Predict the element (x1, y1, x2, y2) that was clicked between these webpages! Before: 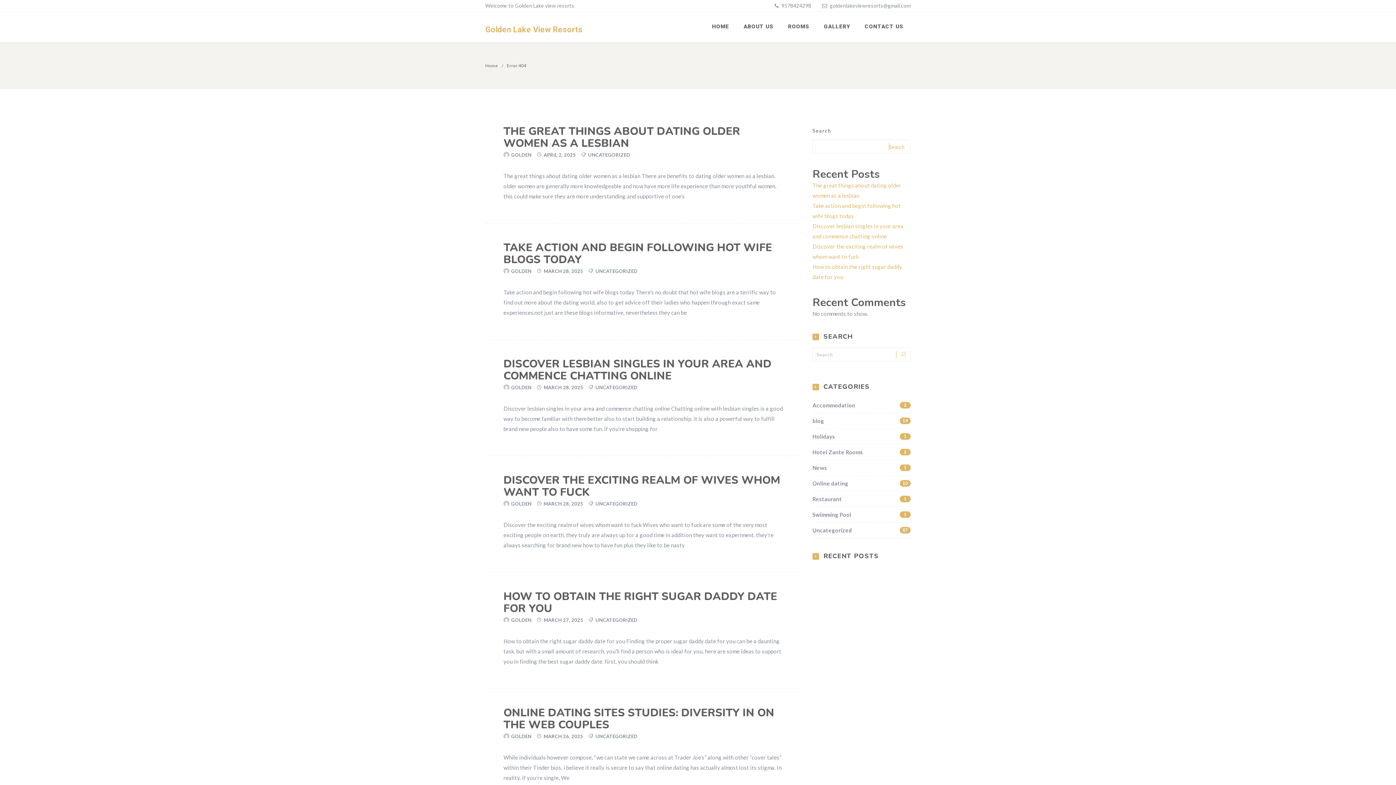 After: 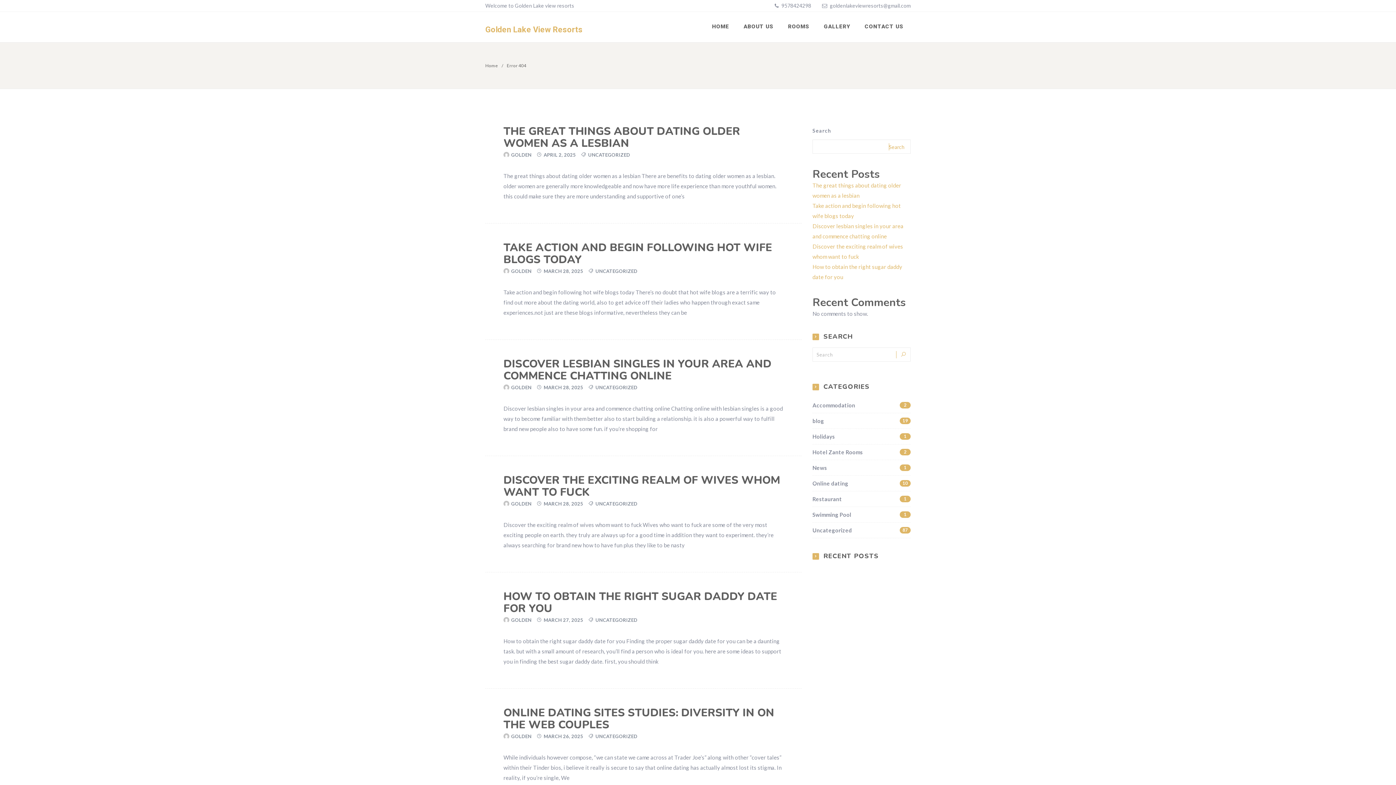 Action: bbox: (889, 139, 903, 154) label: Search